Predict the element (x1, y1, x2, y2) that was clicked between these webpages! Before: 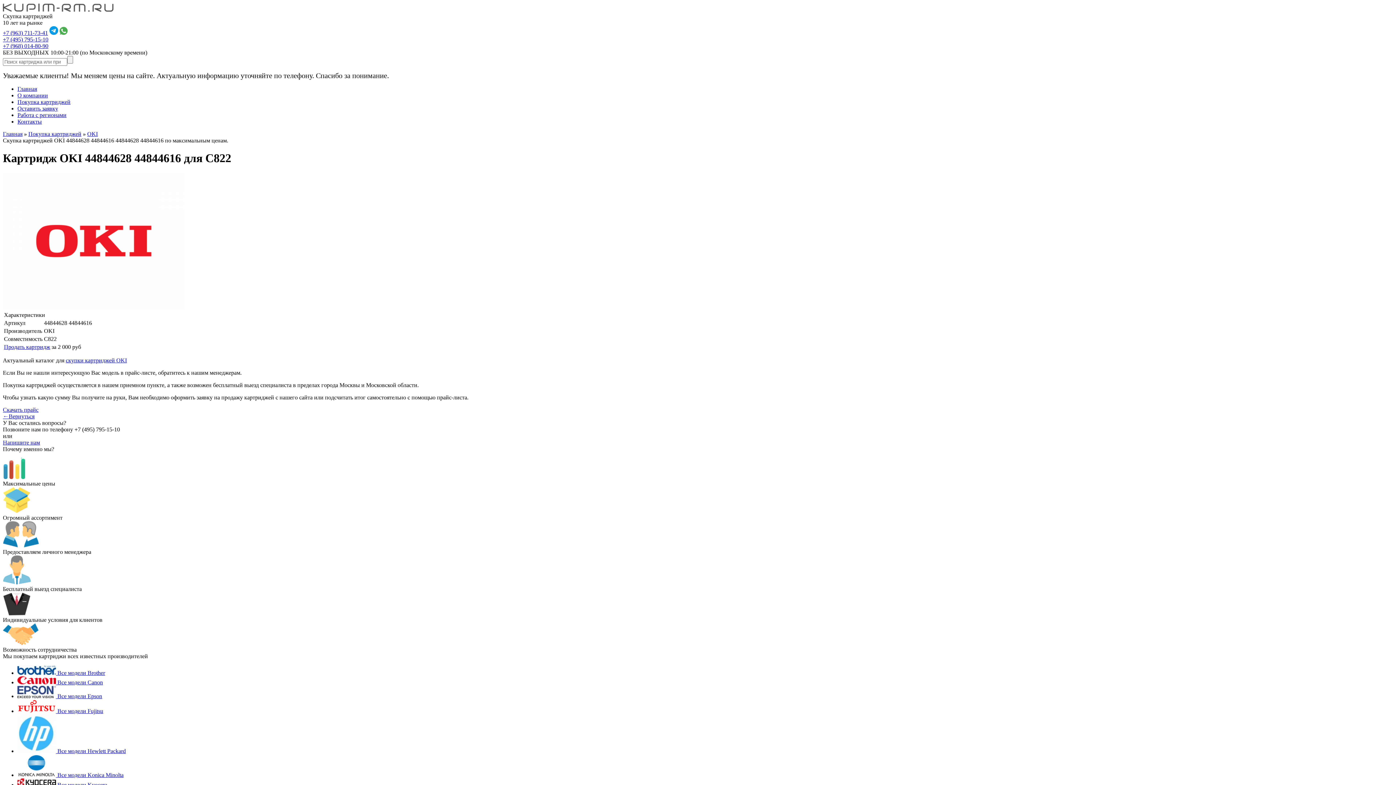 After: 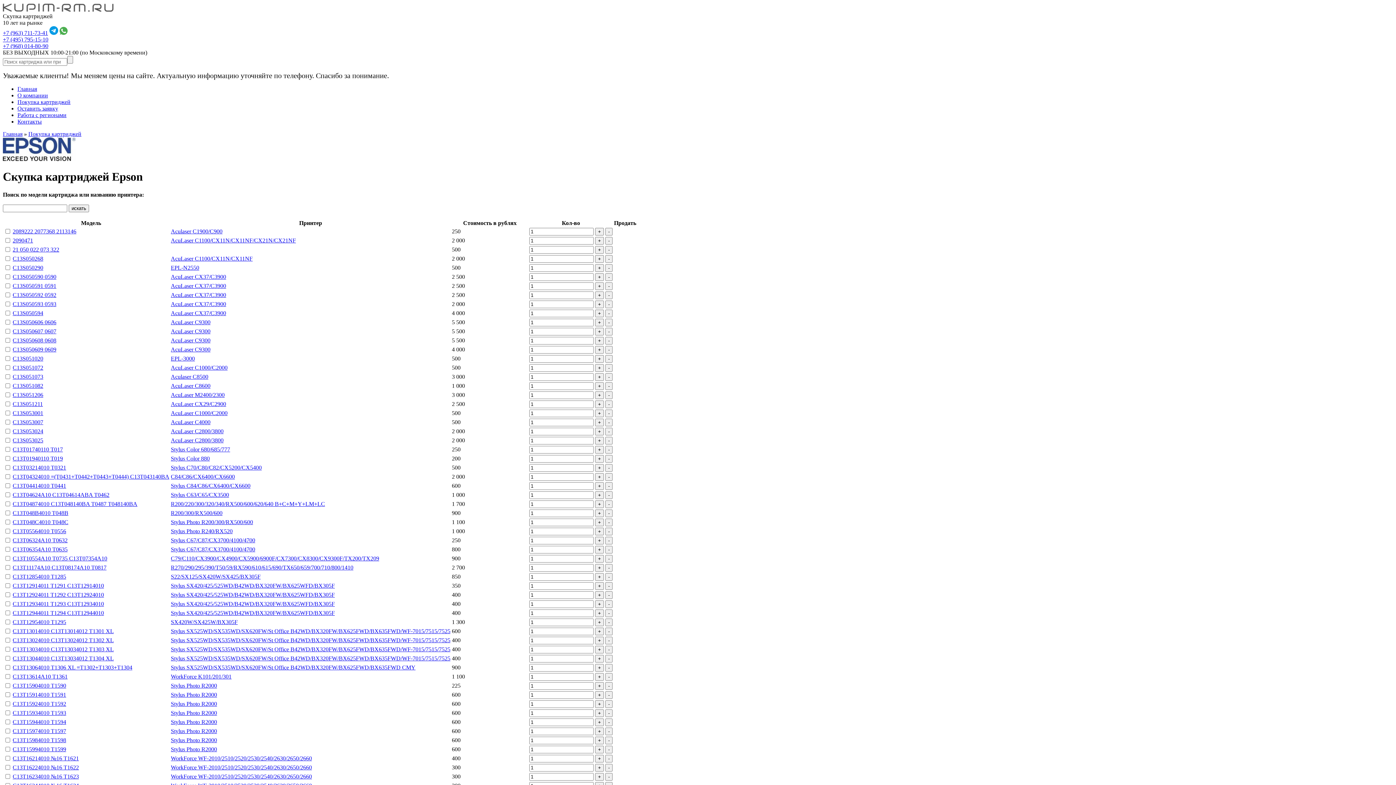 Action: bbox: (57, 693, 102, 699) label: Все модели Epson